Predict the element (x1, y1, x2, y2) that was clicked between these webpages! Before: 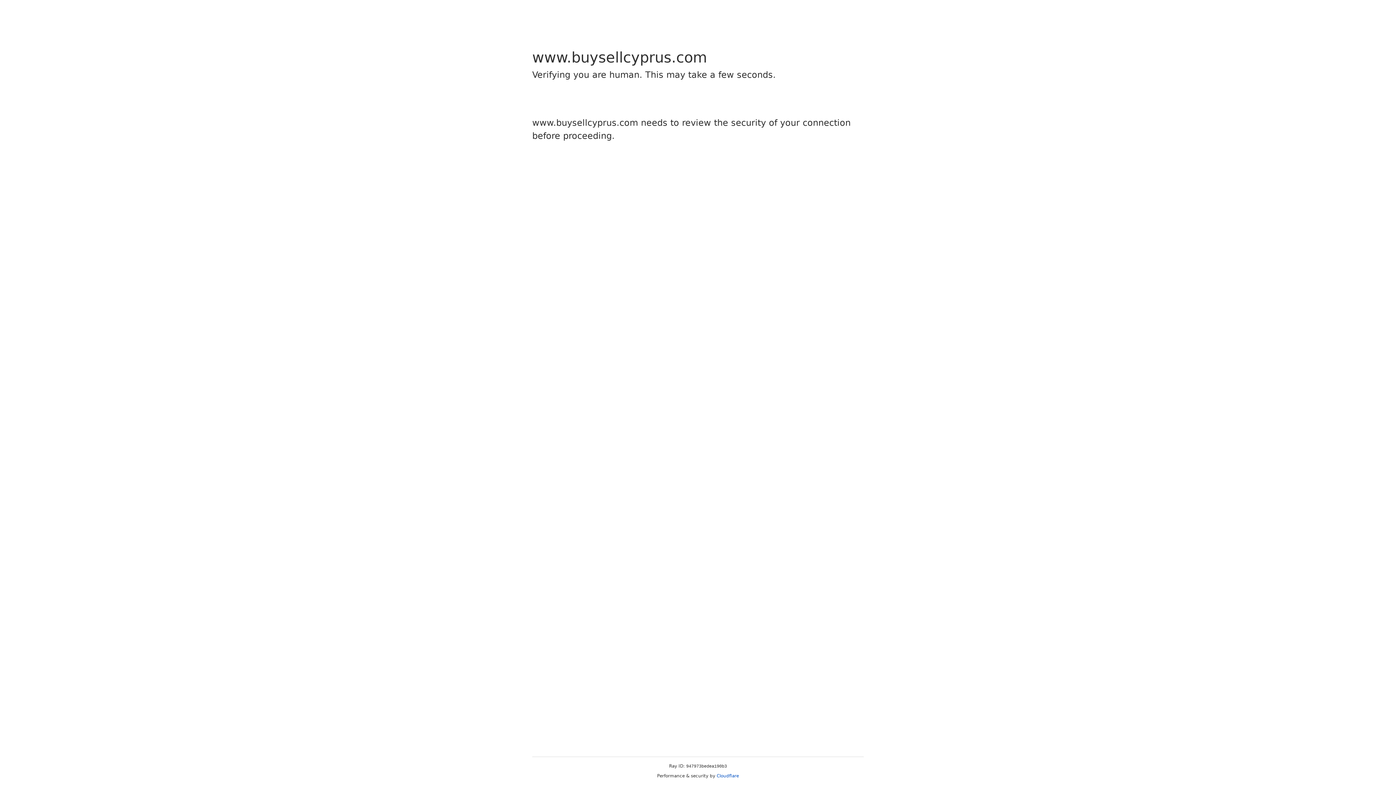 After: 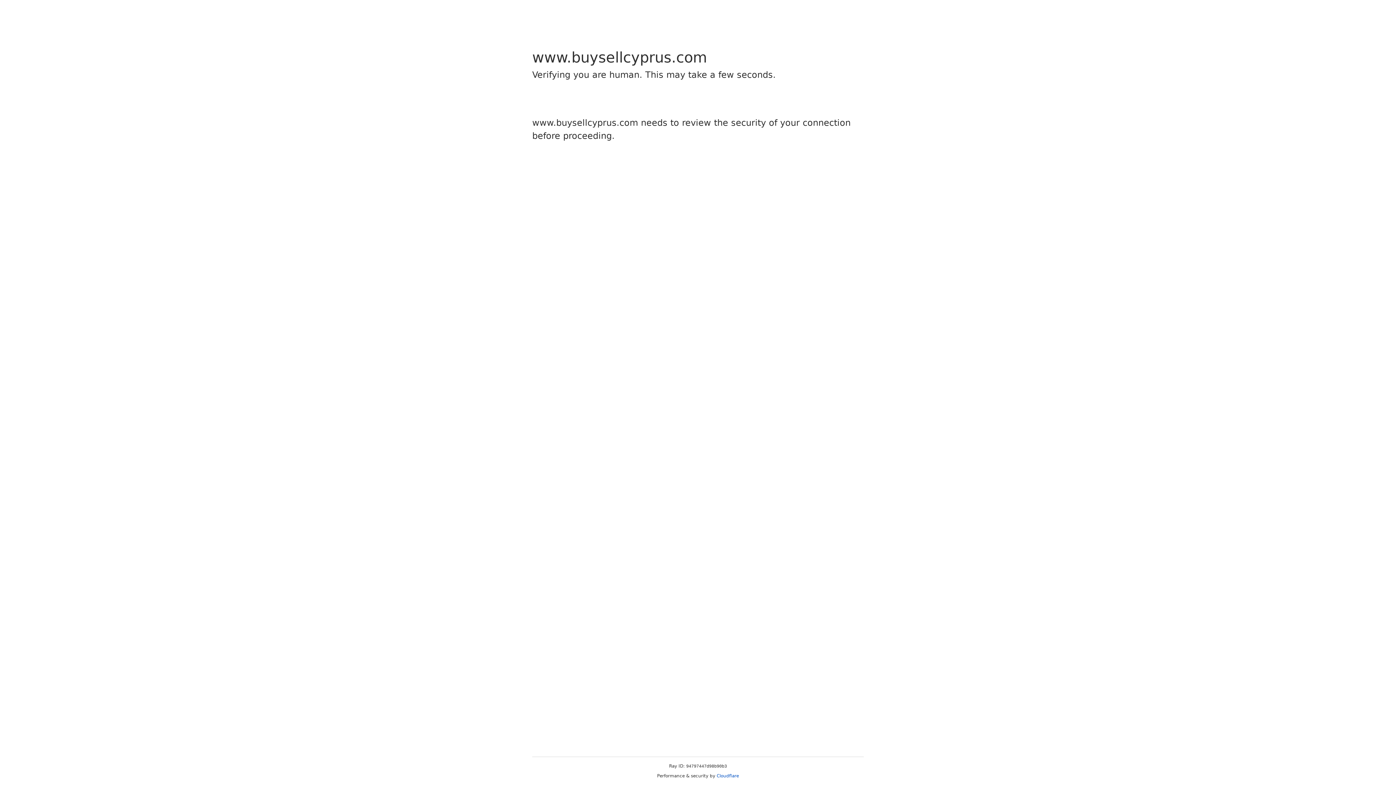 Action: bbox: (716, 773, 739, 778) label: Cloudflare